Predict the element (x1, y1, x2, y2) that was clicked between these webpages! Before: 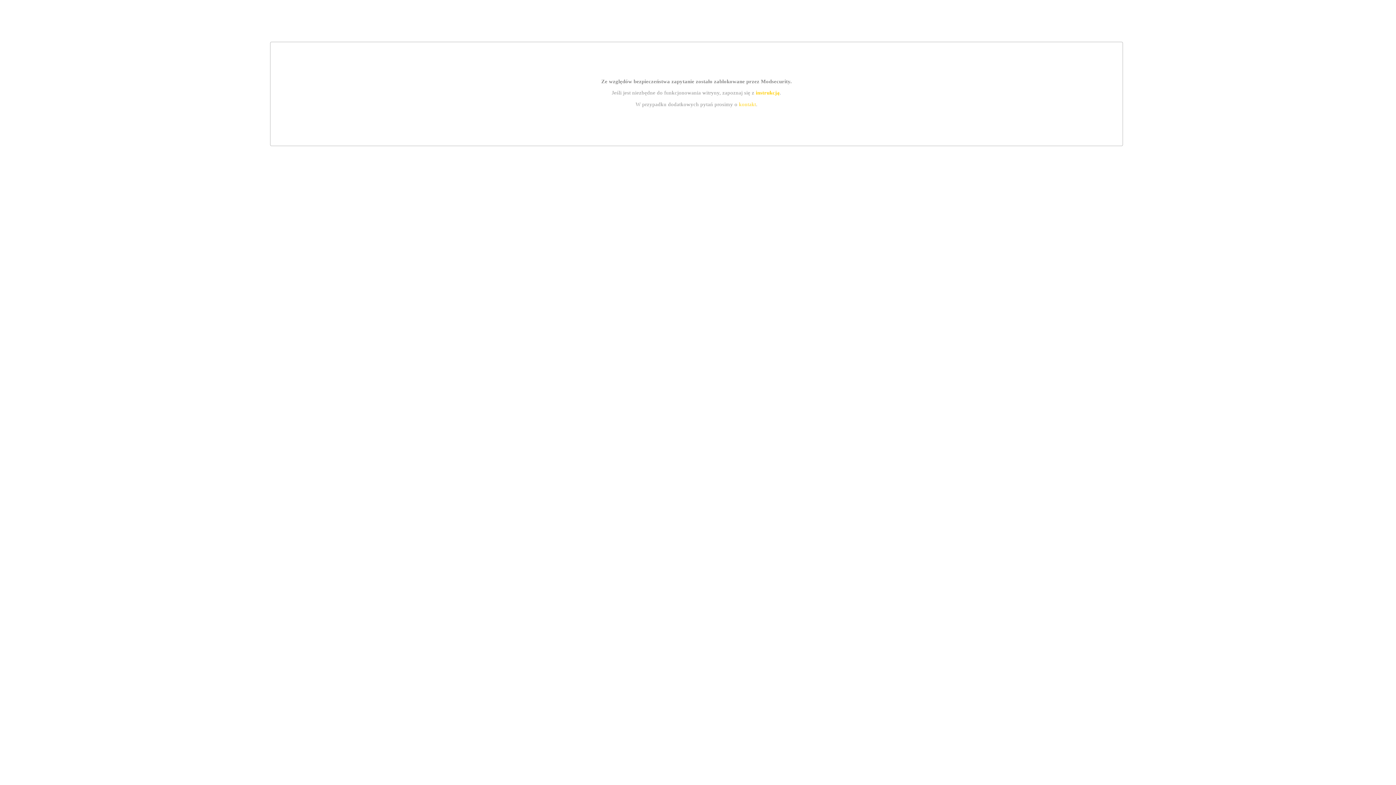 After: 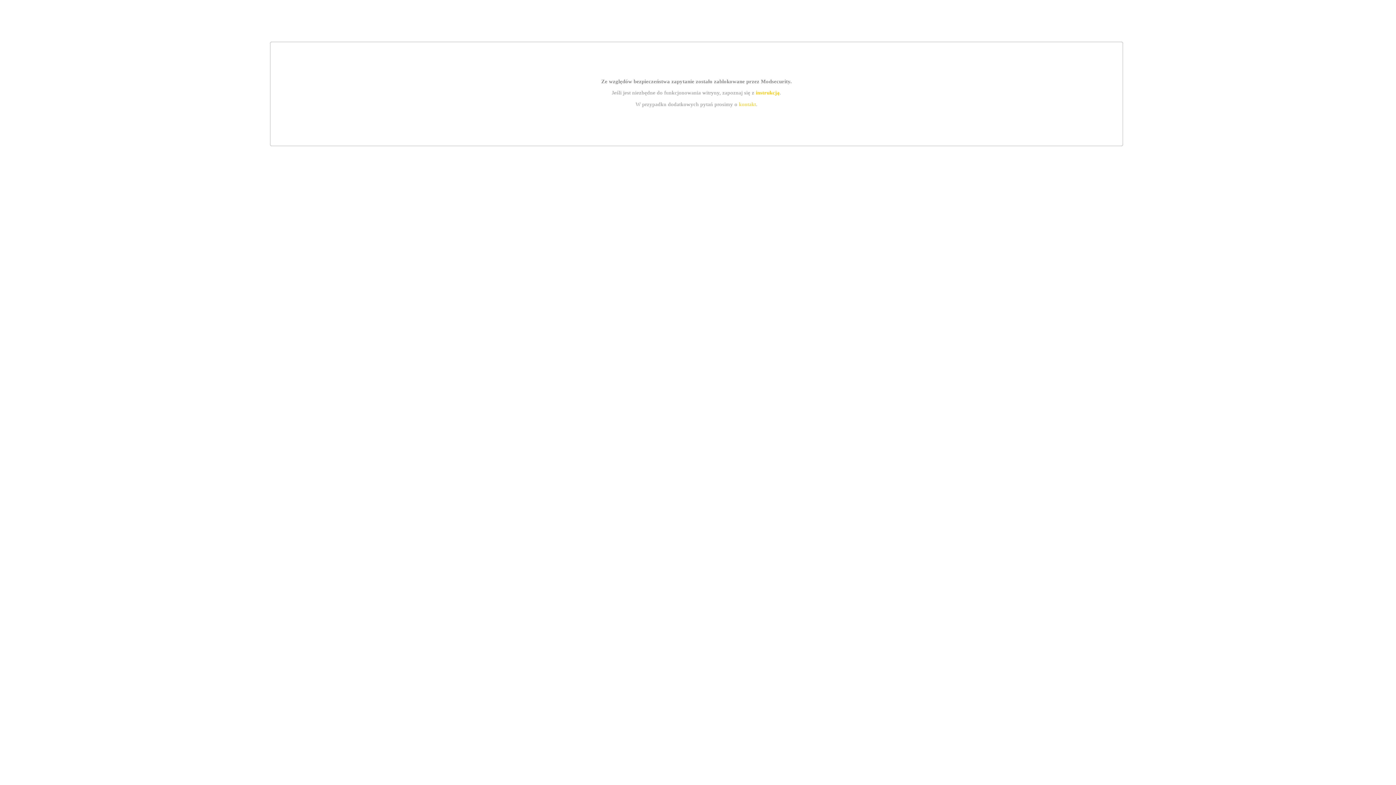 Action: bbox: (755, 89, 779, 95) label: instrukcją